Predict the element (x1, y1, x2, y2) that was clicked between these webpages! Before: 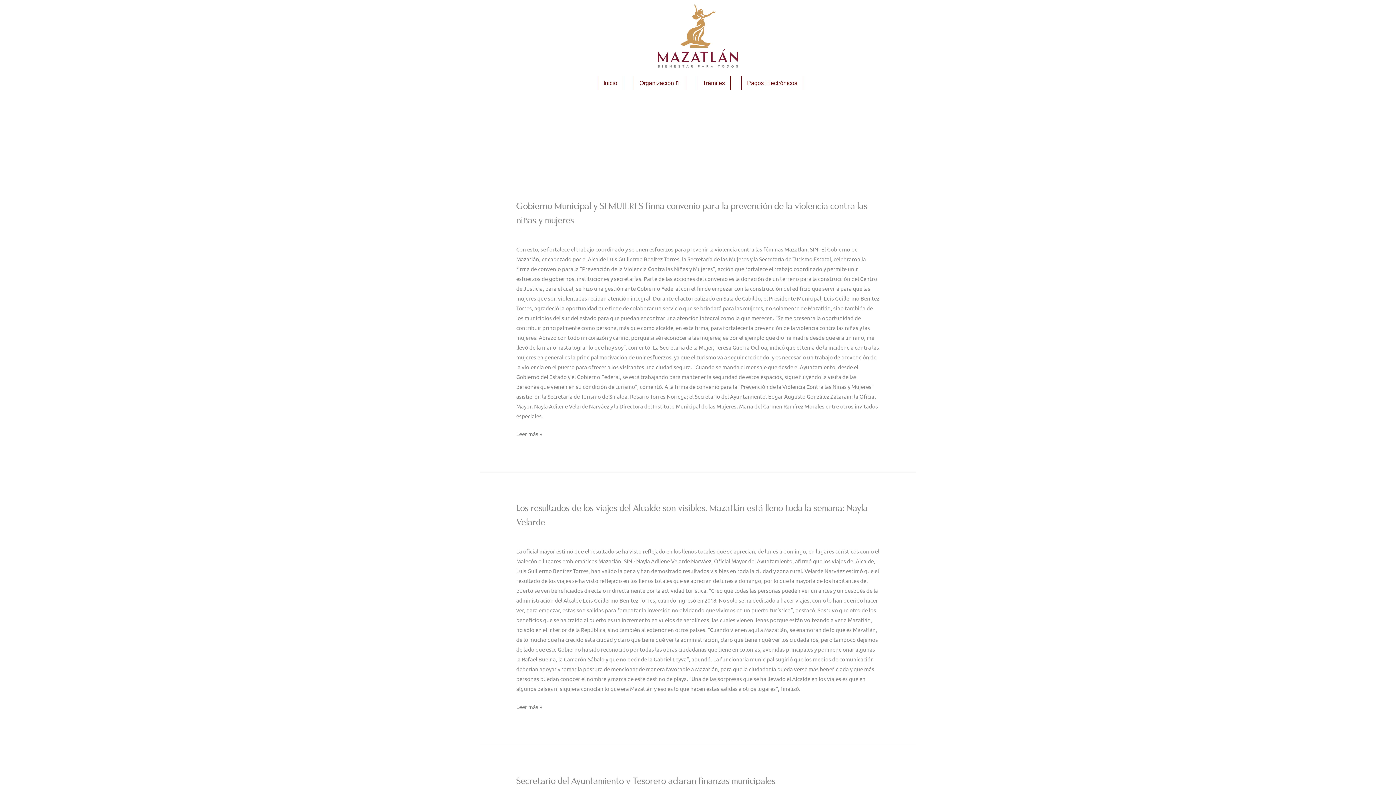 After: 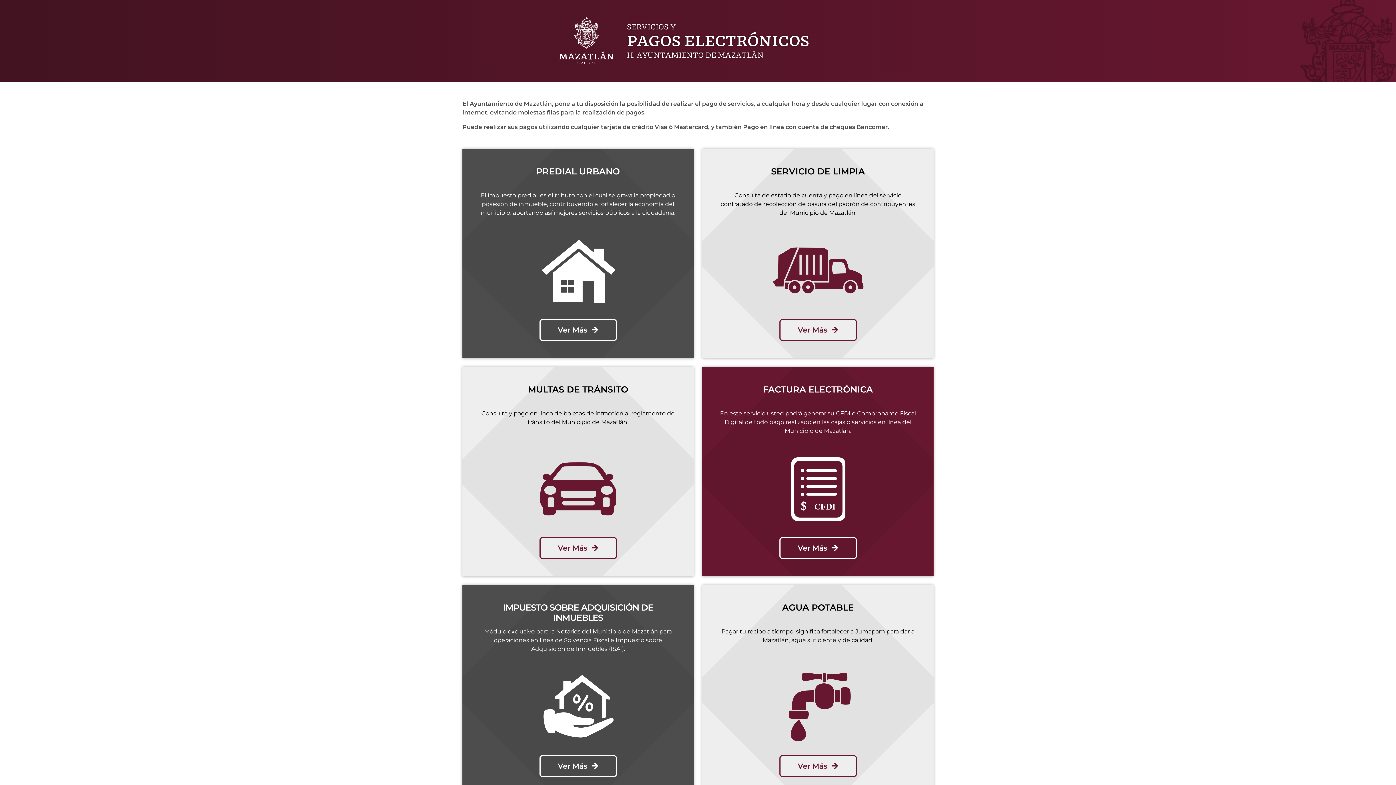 Action: bbox: (741, 75, 803, 90) label: Pagos Electrónicos